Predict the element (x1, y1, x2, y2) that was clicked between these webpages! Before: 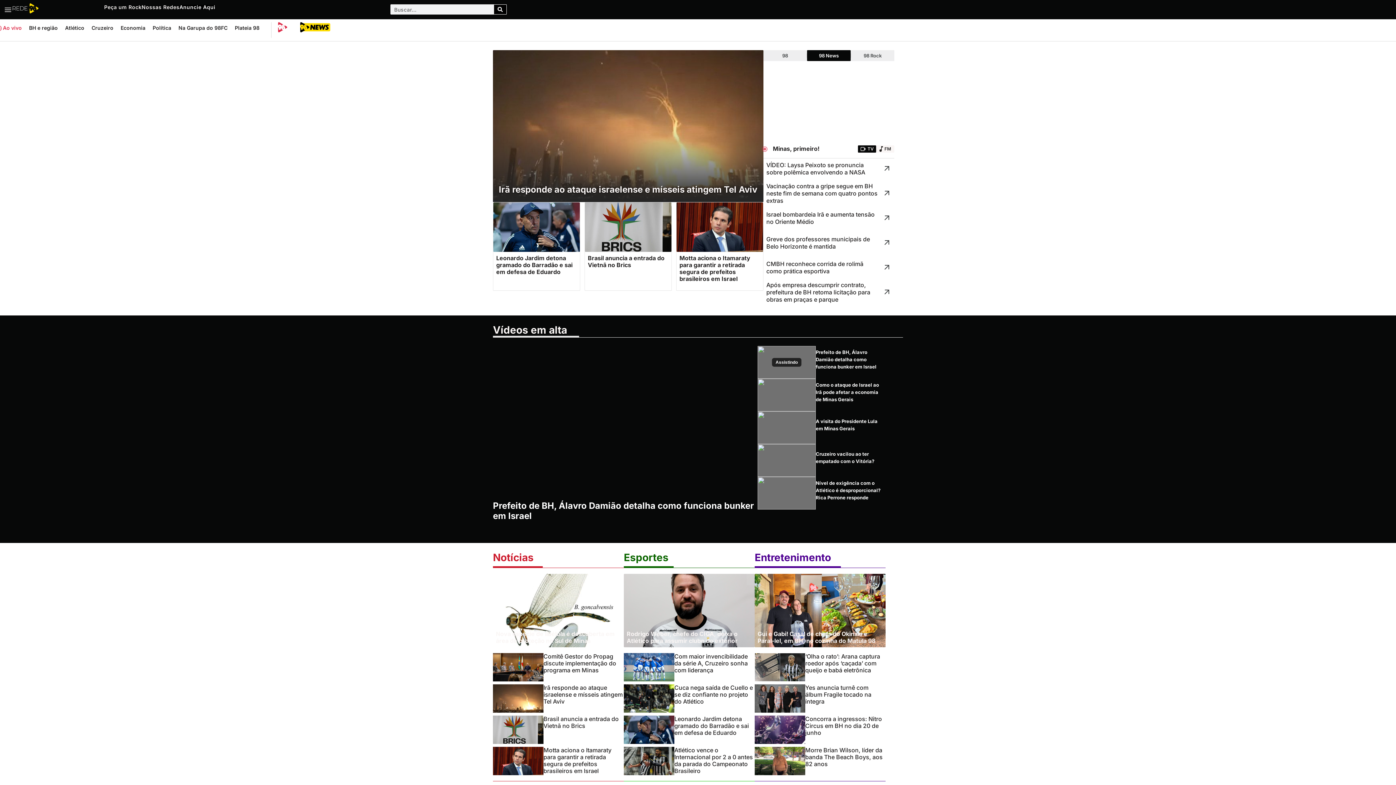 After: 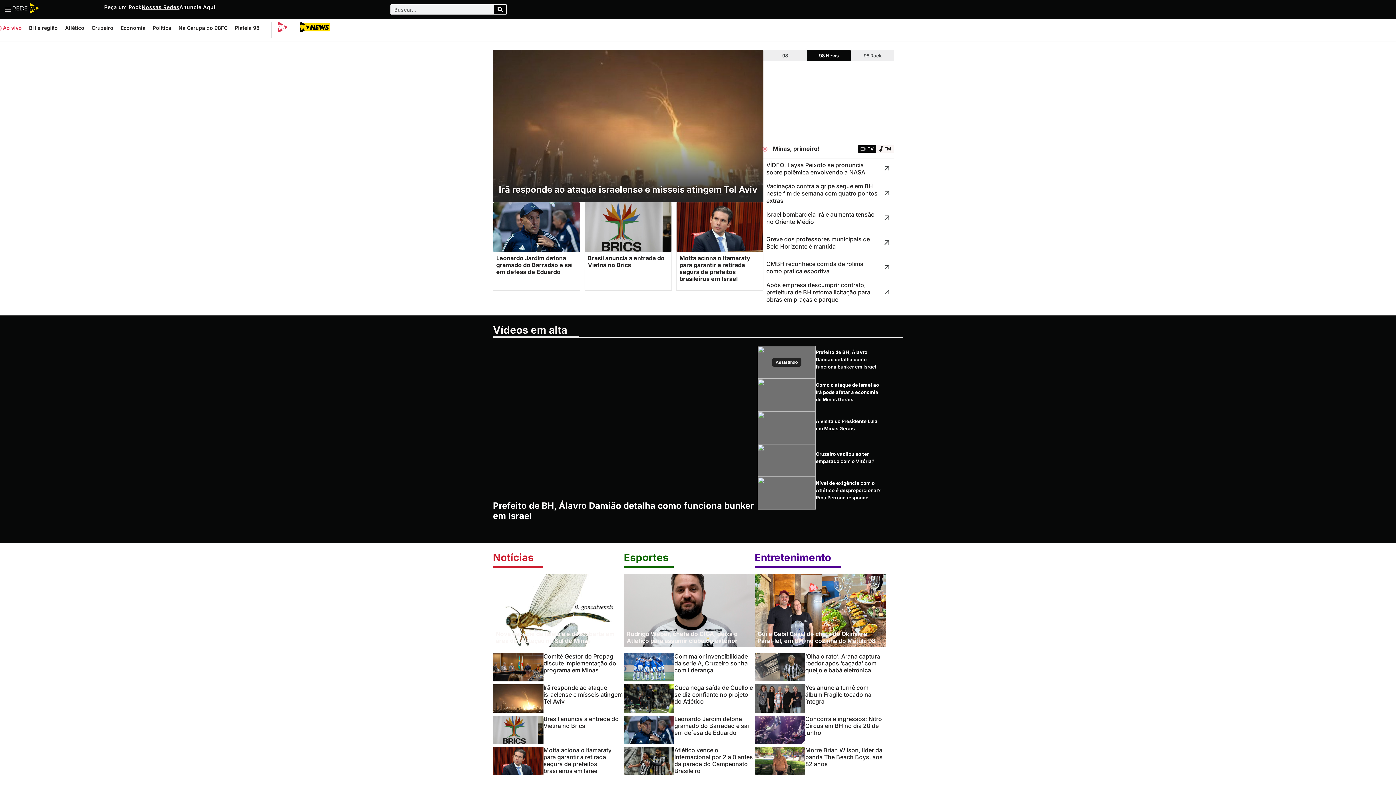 Action: label: Nossas Redes bbox: (141, 4, 179, 9)